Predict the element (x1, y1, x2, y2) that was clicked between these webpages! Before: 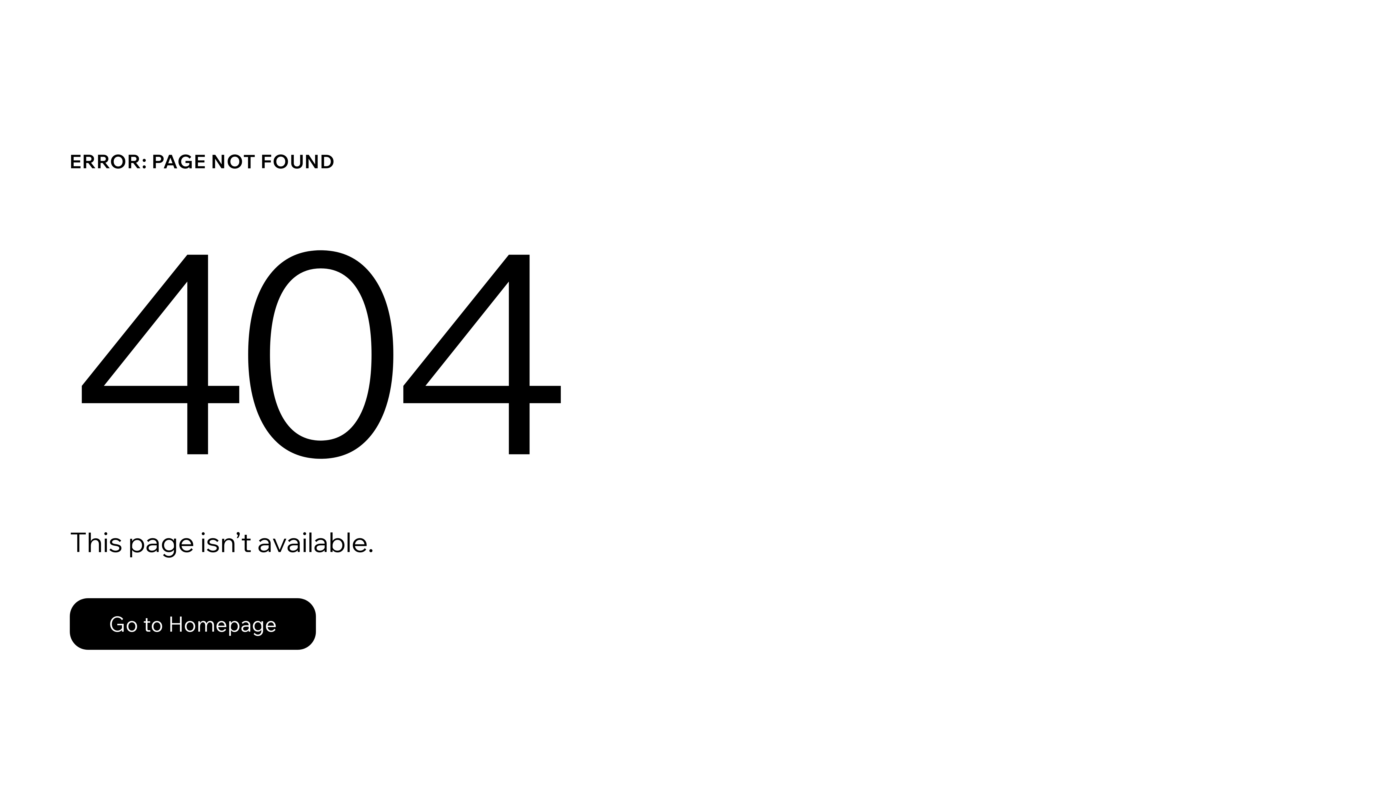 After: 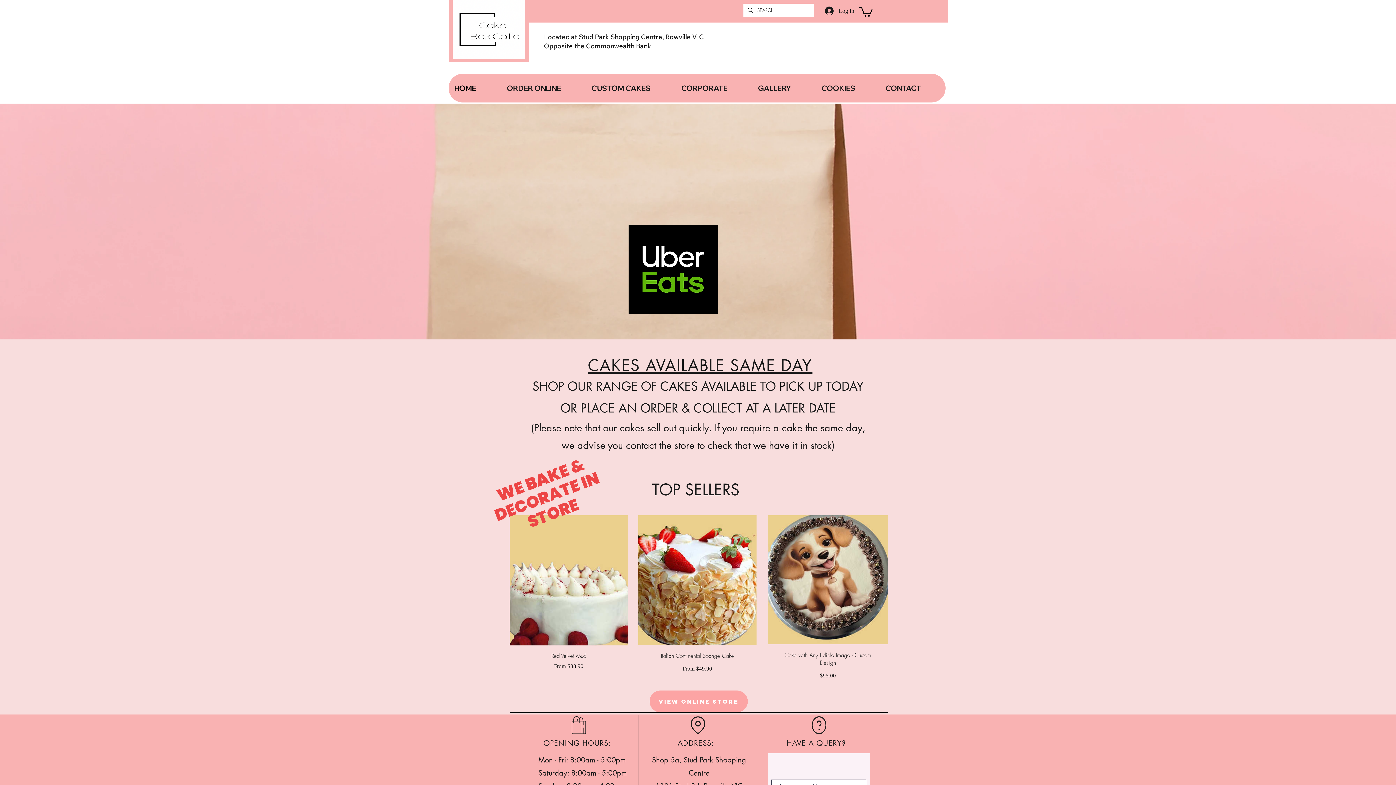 Action: bbox: (69, 582, 768, 659) label: Go to Homepage